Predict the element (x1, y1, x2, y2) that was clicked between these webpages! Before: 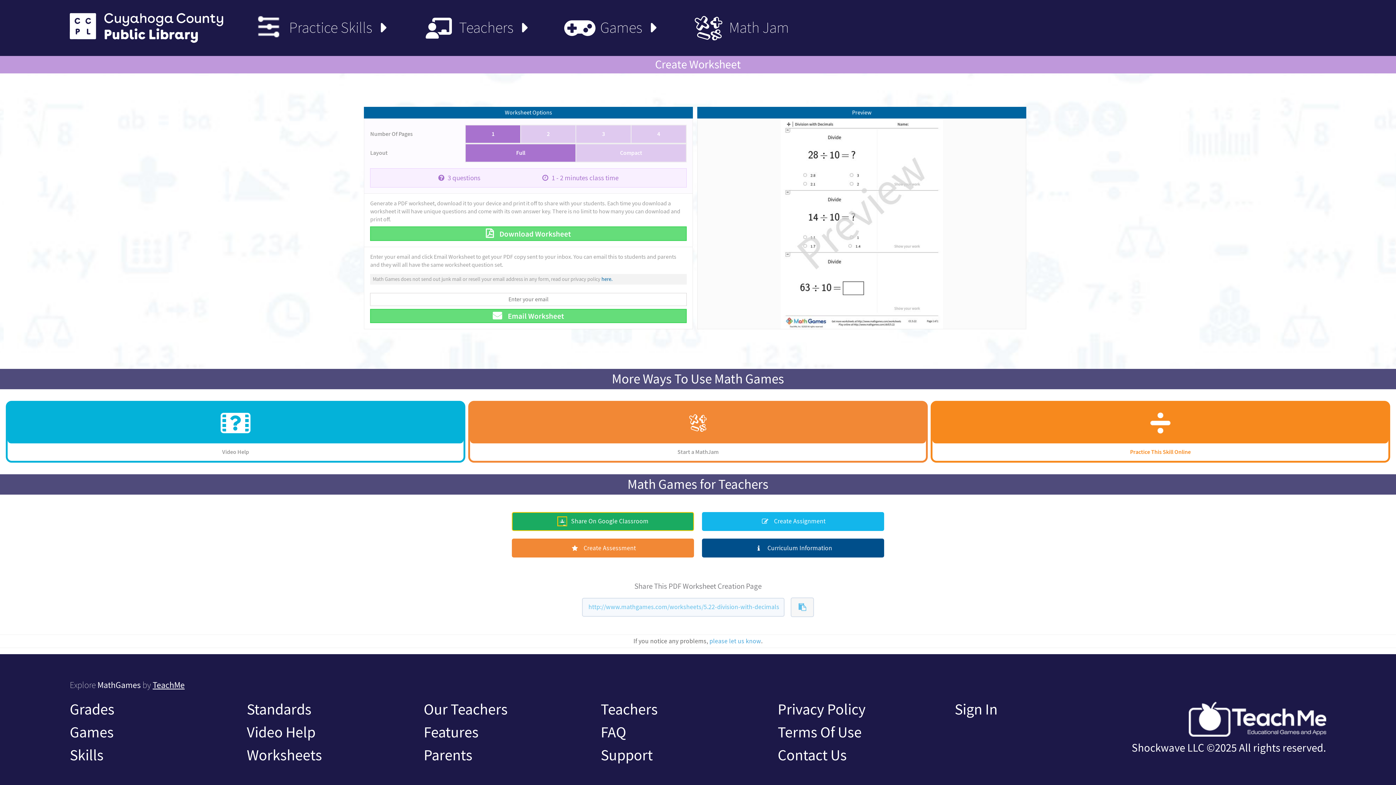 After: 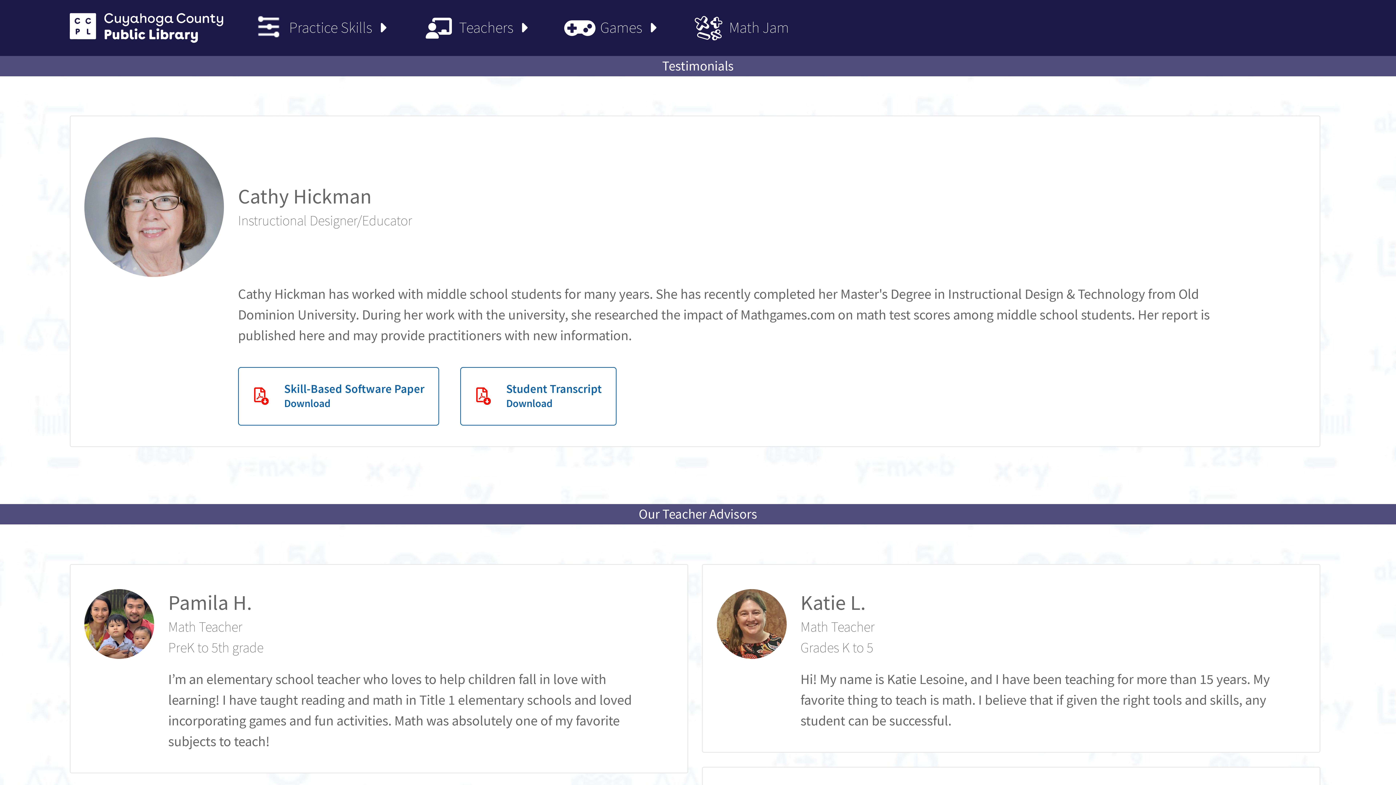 Action: label: Our Teachers bbox: (423, 702, 585, 717)